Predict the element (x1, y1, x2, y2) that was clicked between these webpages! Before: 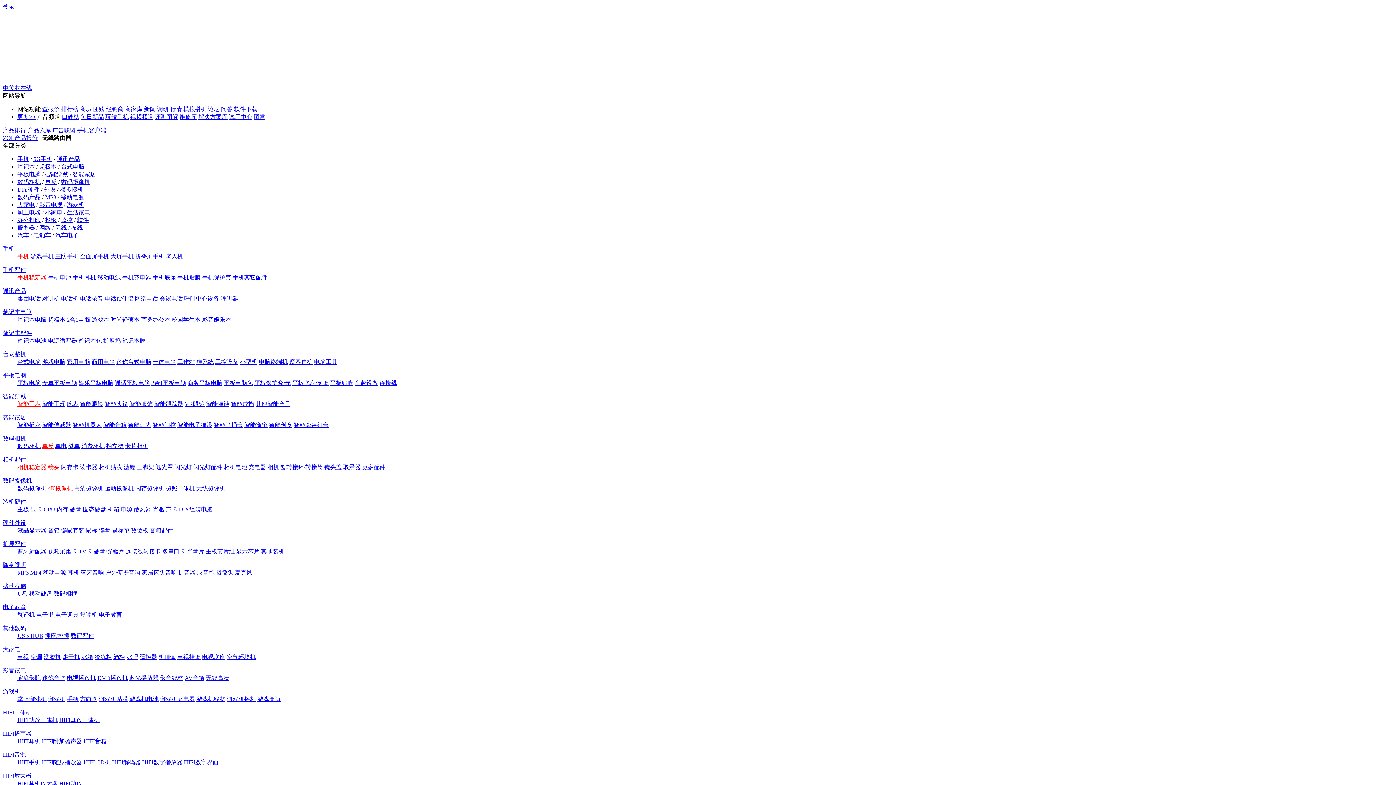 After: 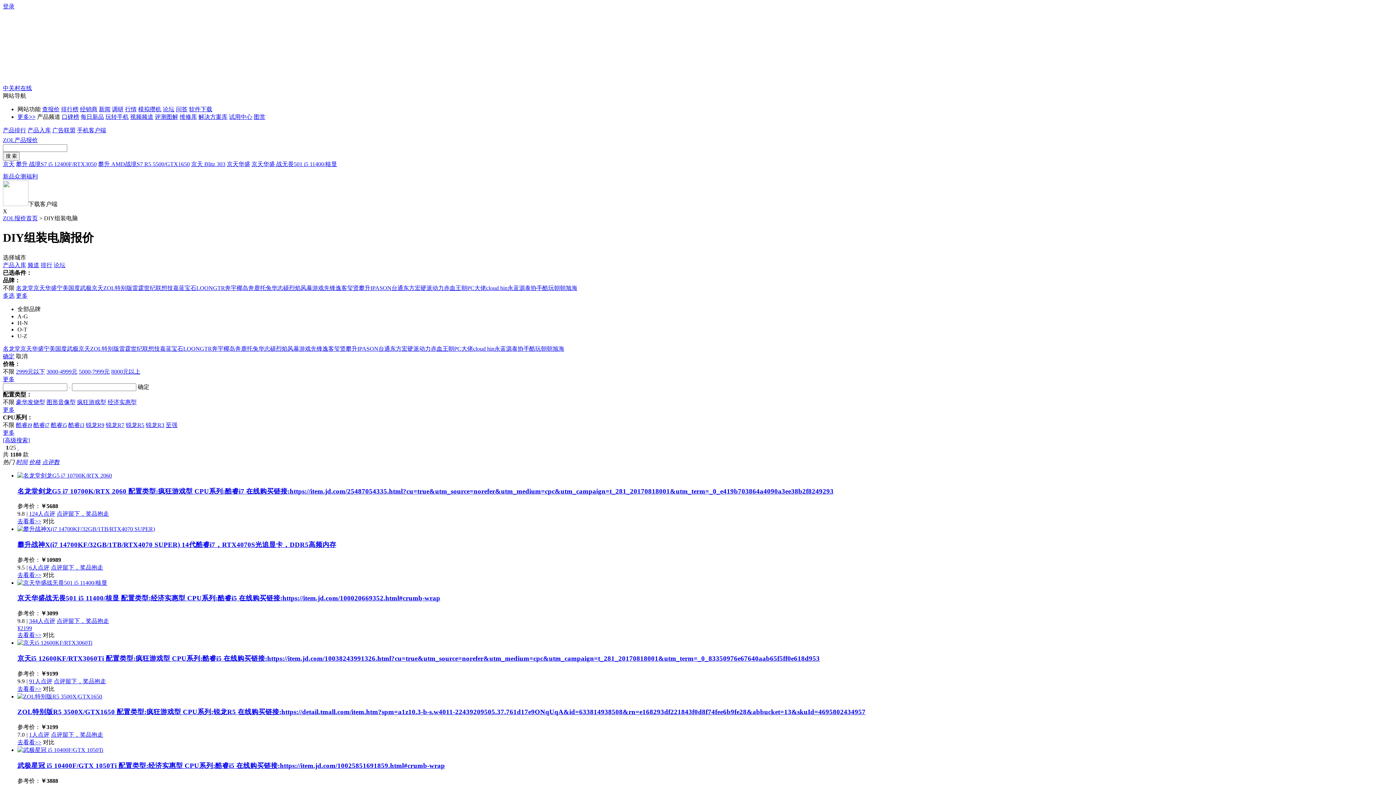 Action: bbox: (178, 506, 212, 512) label: DIY组装电脑